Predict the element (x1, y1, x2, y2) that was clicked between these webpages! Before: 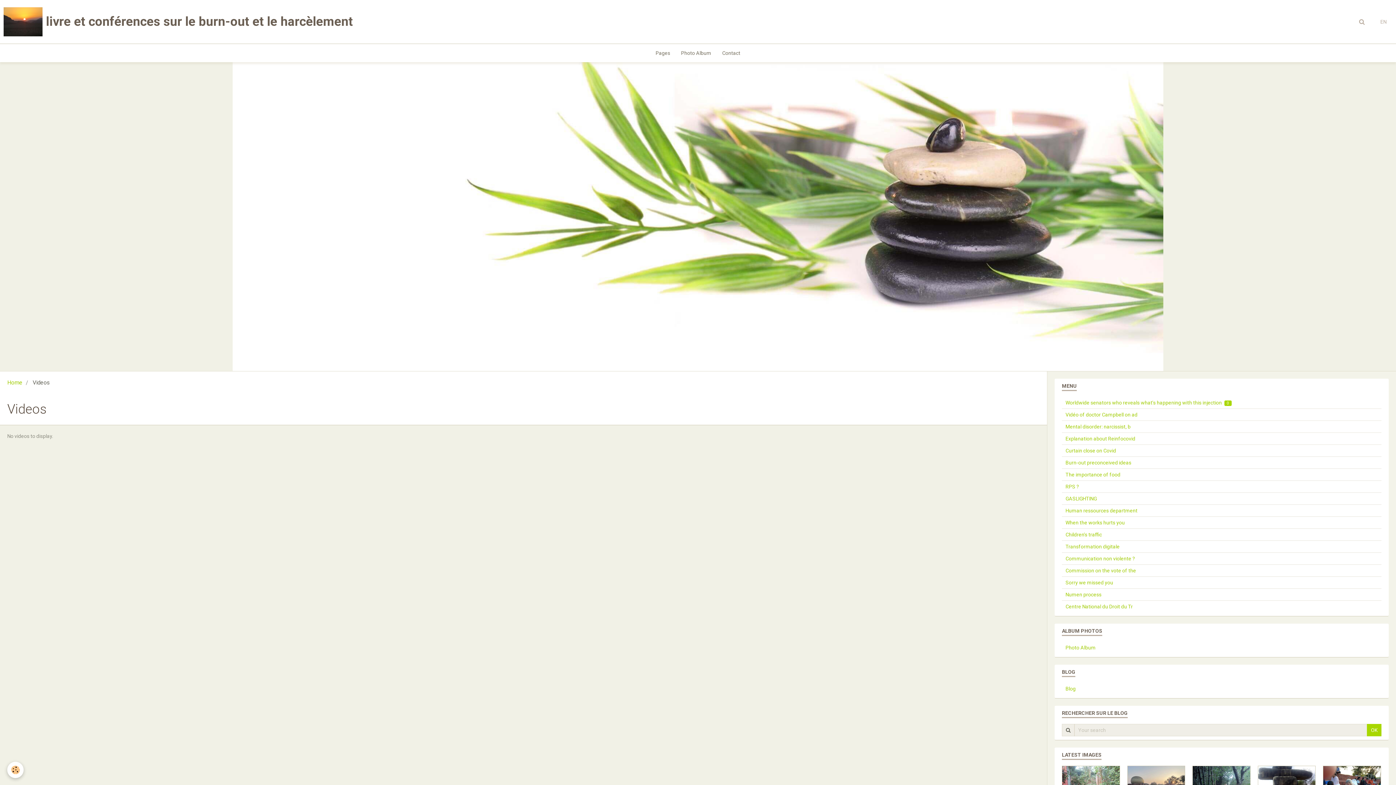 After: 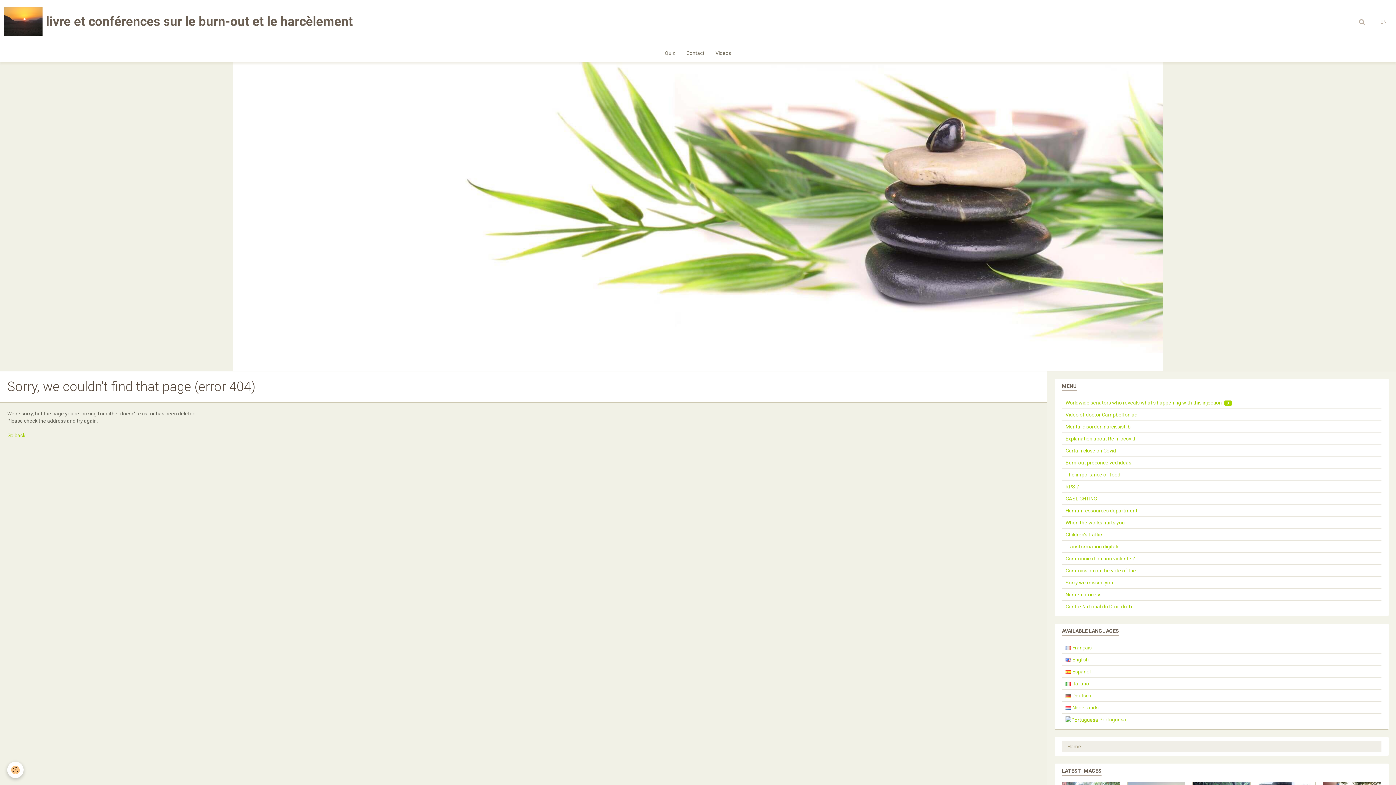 Action: bbox: (7, 379, 22, 386) label: Home